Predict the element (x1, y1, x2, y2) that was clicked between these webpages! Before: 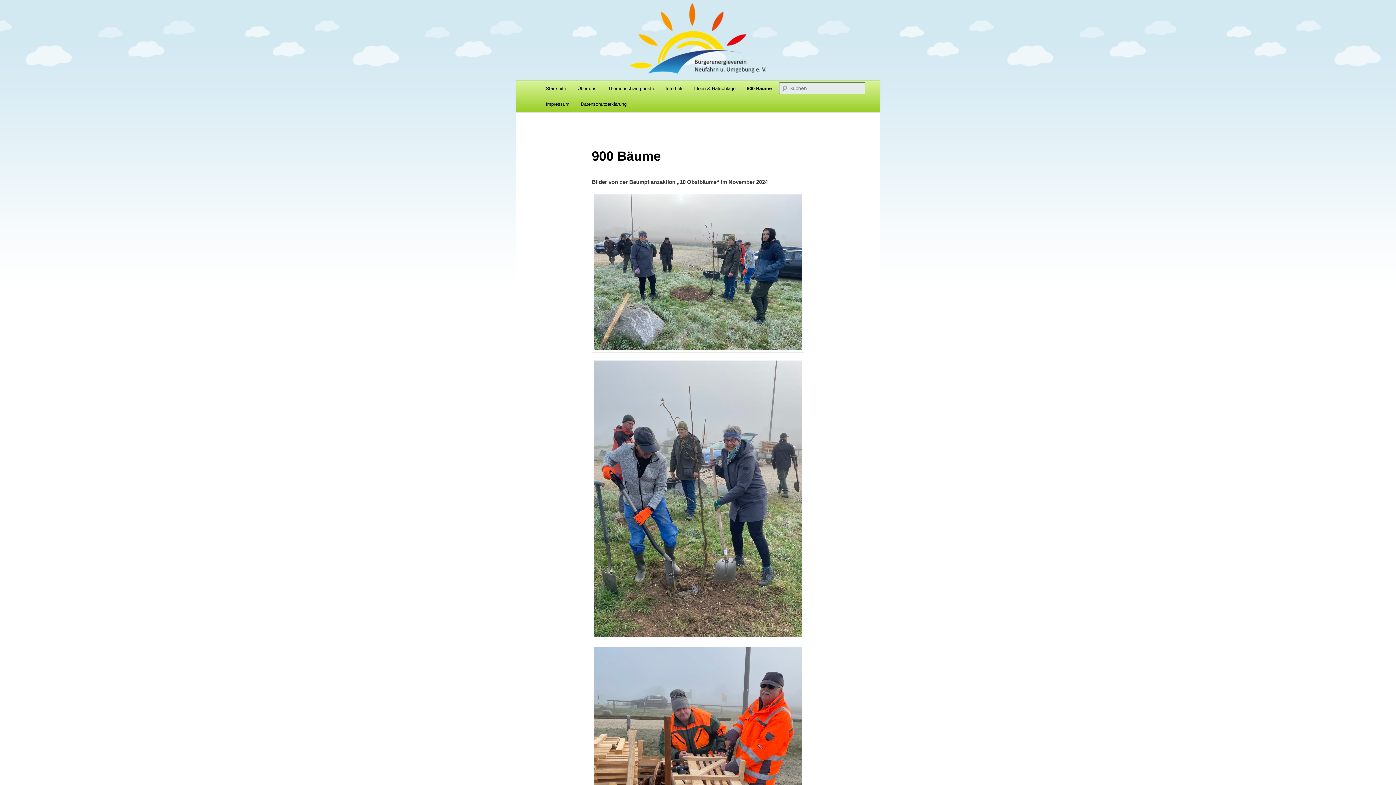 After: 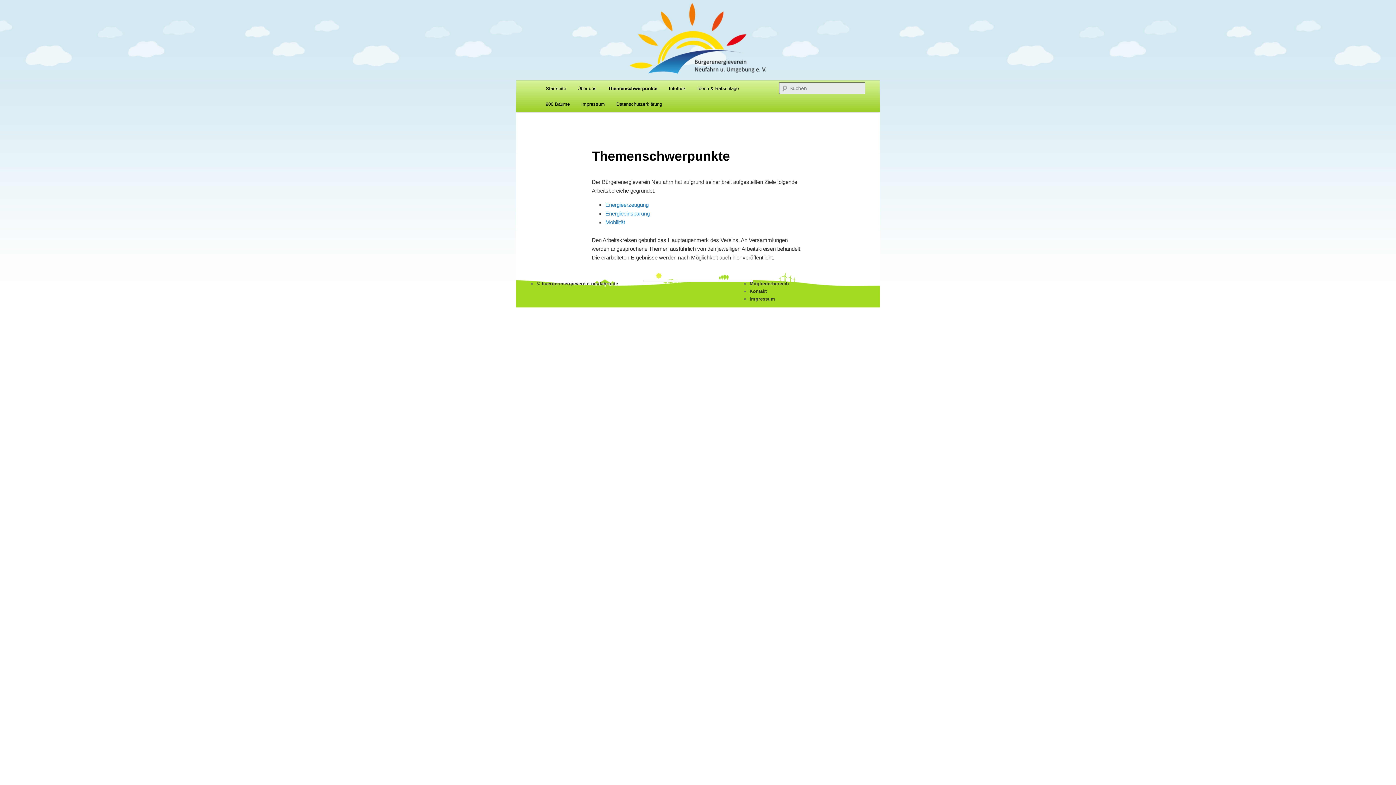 Action: label: Themenschwerpunkte bbox: (602, 80, 659, 96)